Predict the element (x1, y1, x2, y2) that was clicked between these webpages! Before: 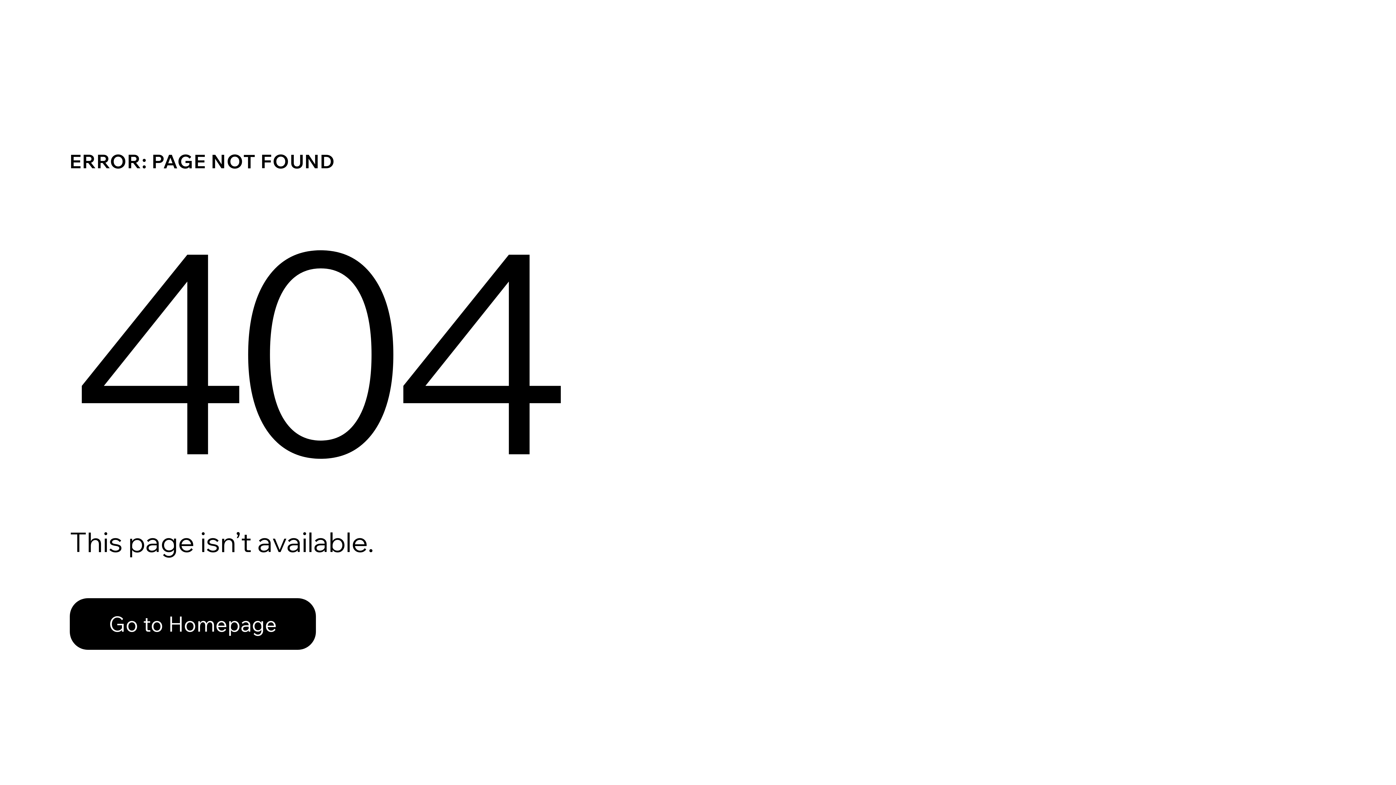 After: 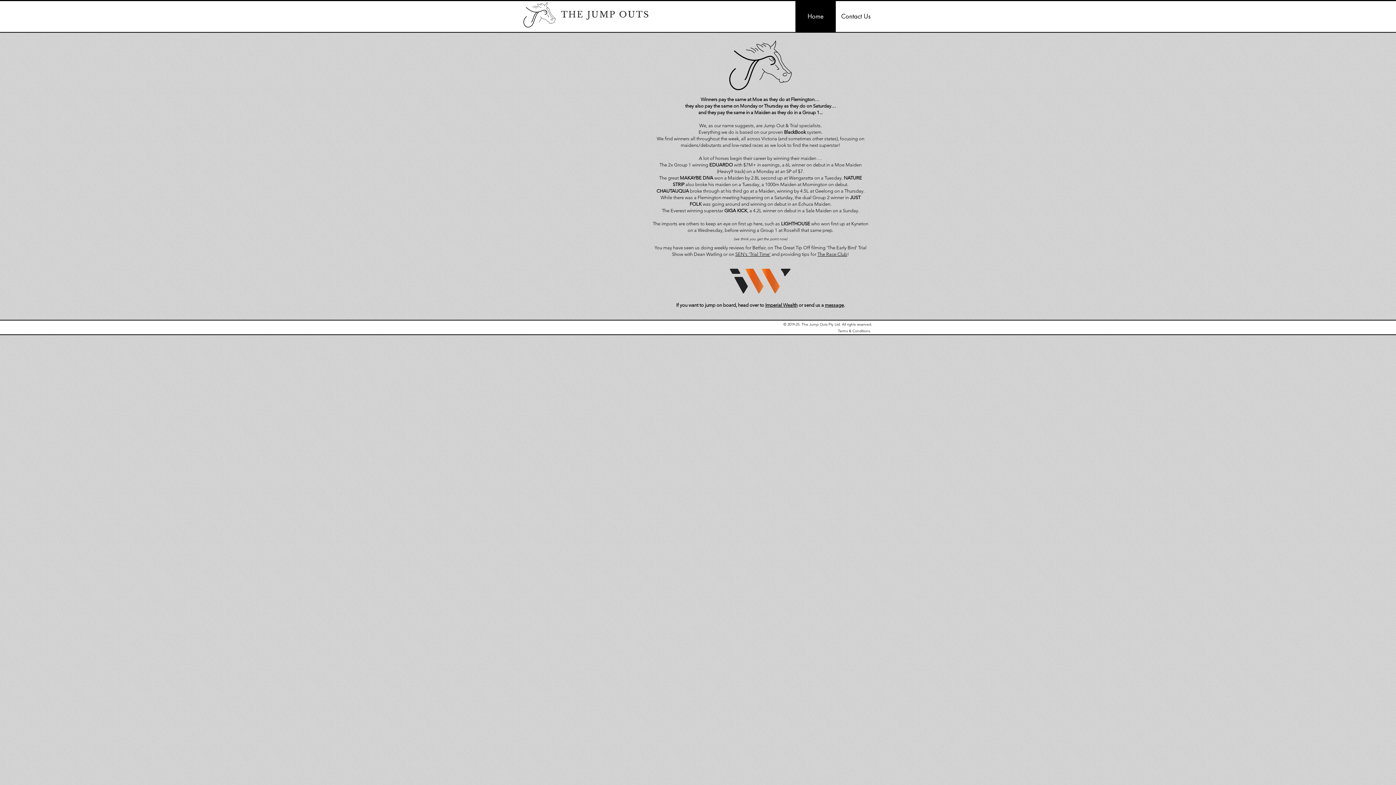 Action: bbox: (69, 582, 768, 659) label: Go to Homepage